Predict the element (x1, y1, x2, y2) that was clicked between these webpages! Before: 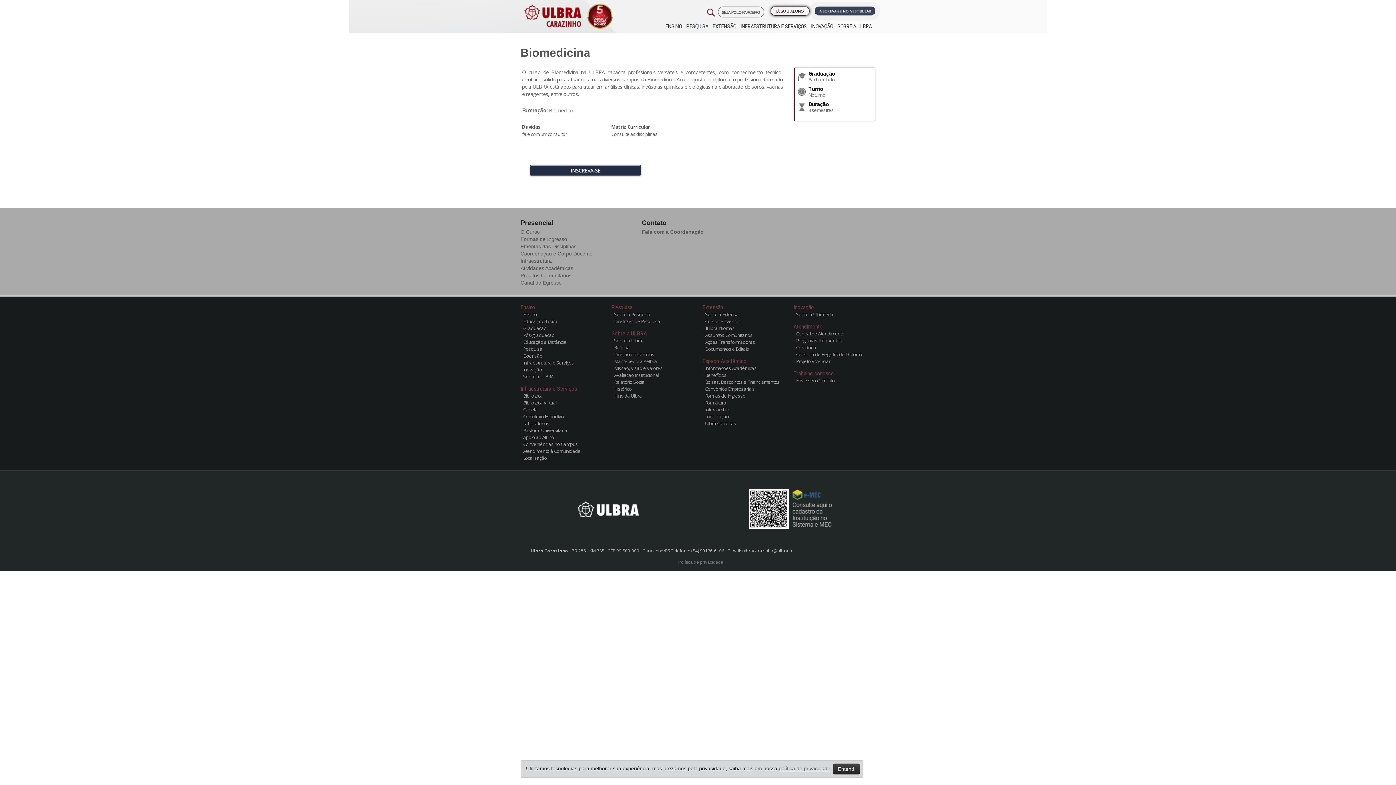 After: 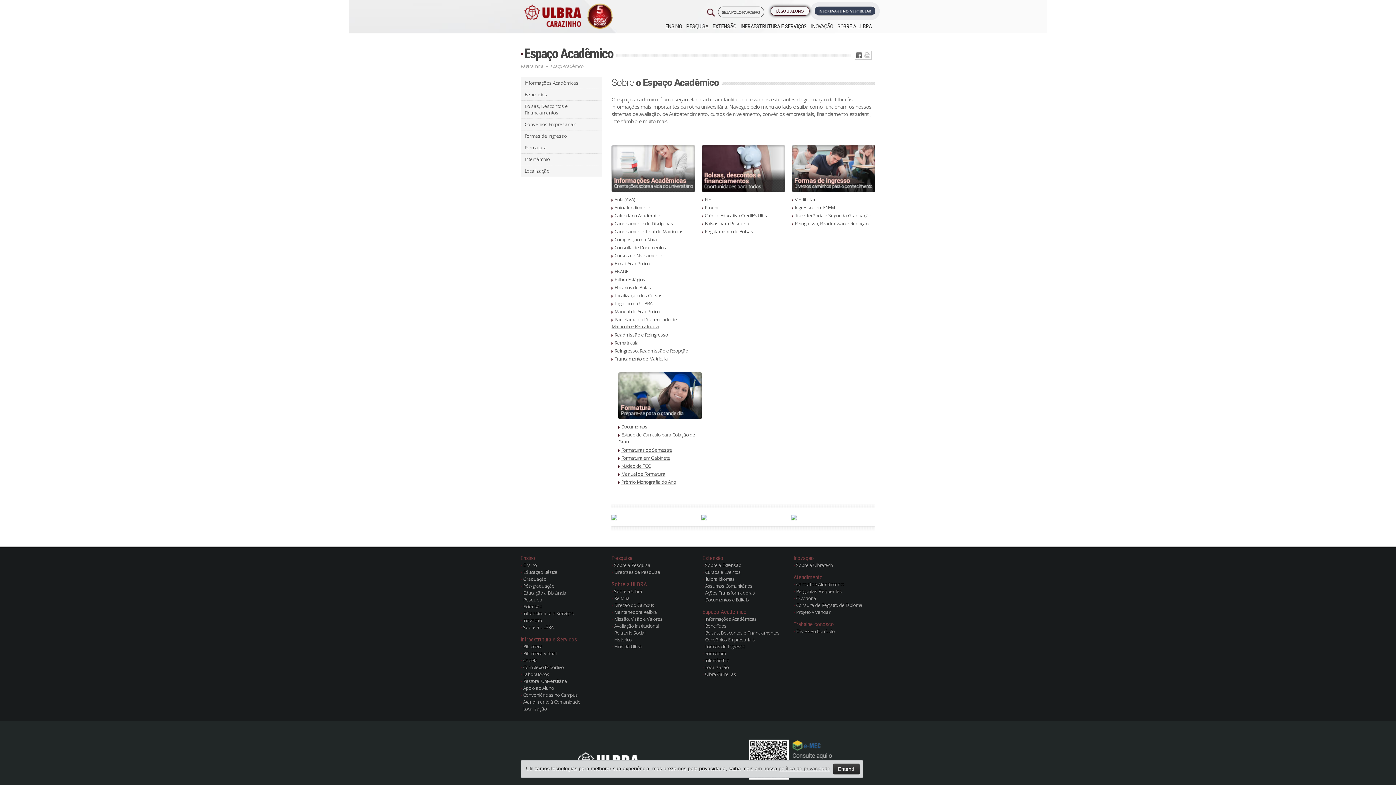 Action: bbox: (702, 399, 784, 406) label: Formatura